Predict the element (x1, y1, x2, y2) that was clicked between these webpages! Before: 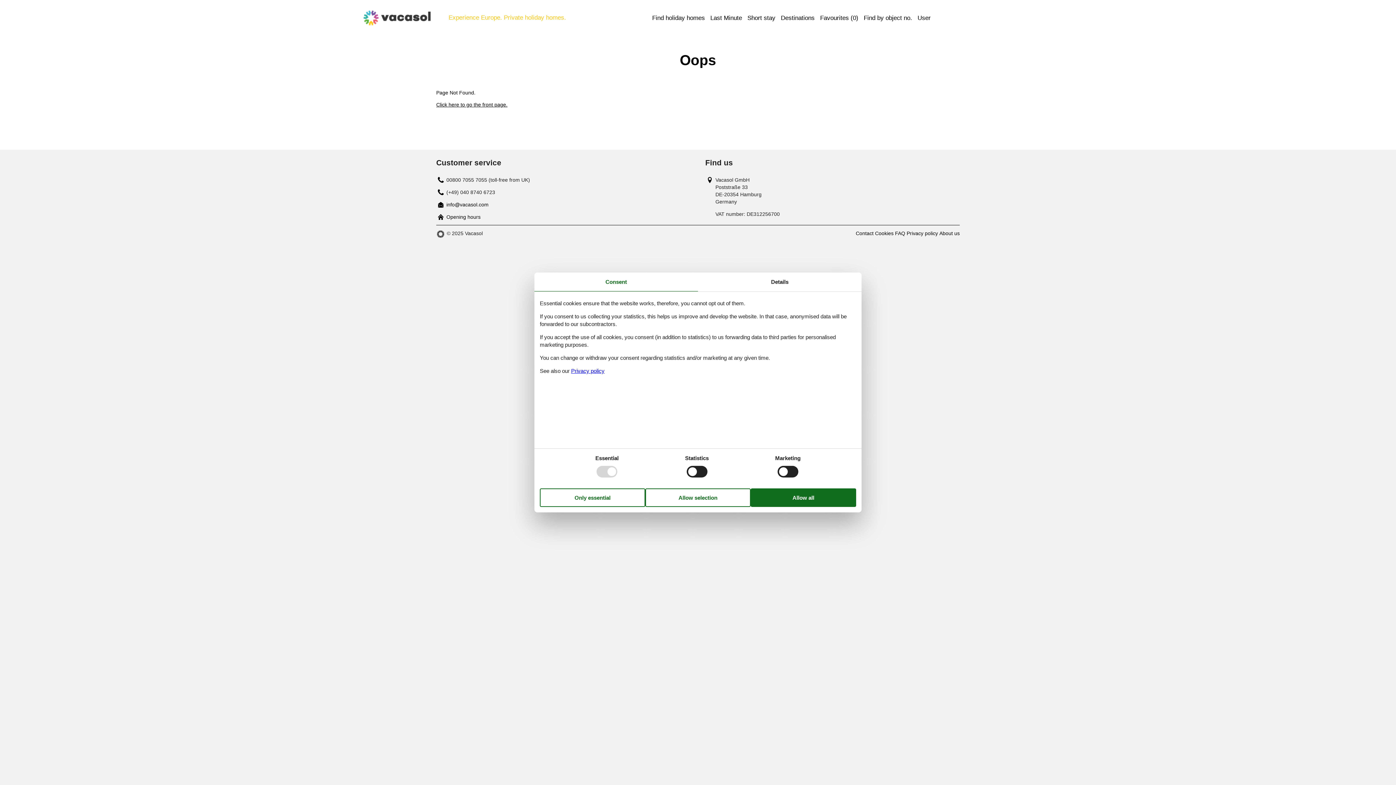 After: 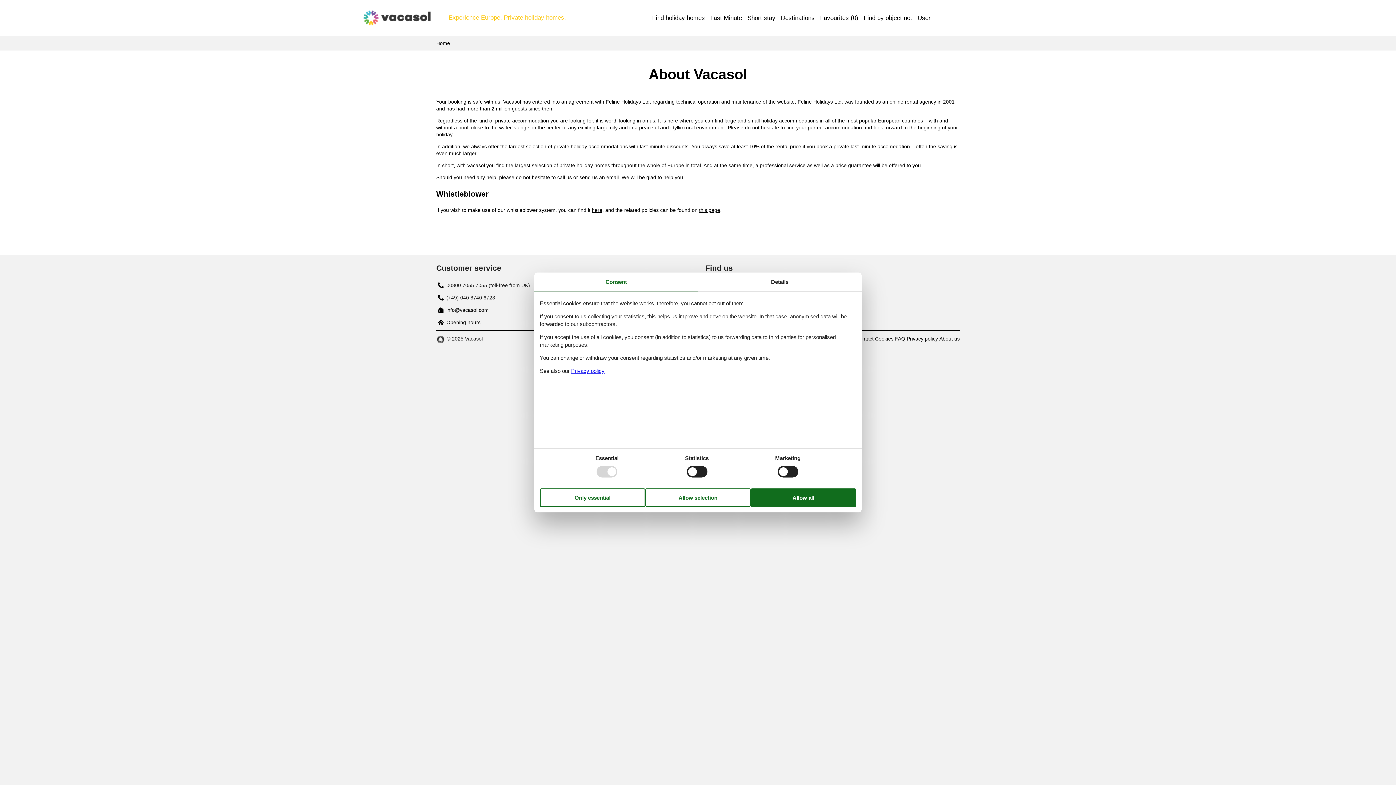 Action: bbox: (939, 229, 960, 237) label: About us